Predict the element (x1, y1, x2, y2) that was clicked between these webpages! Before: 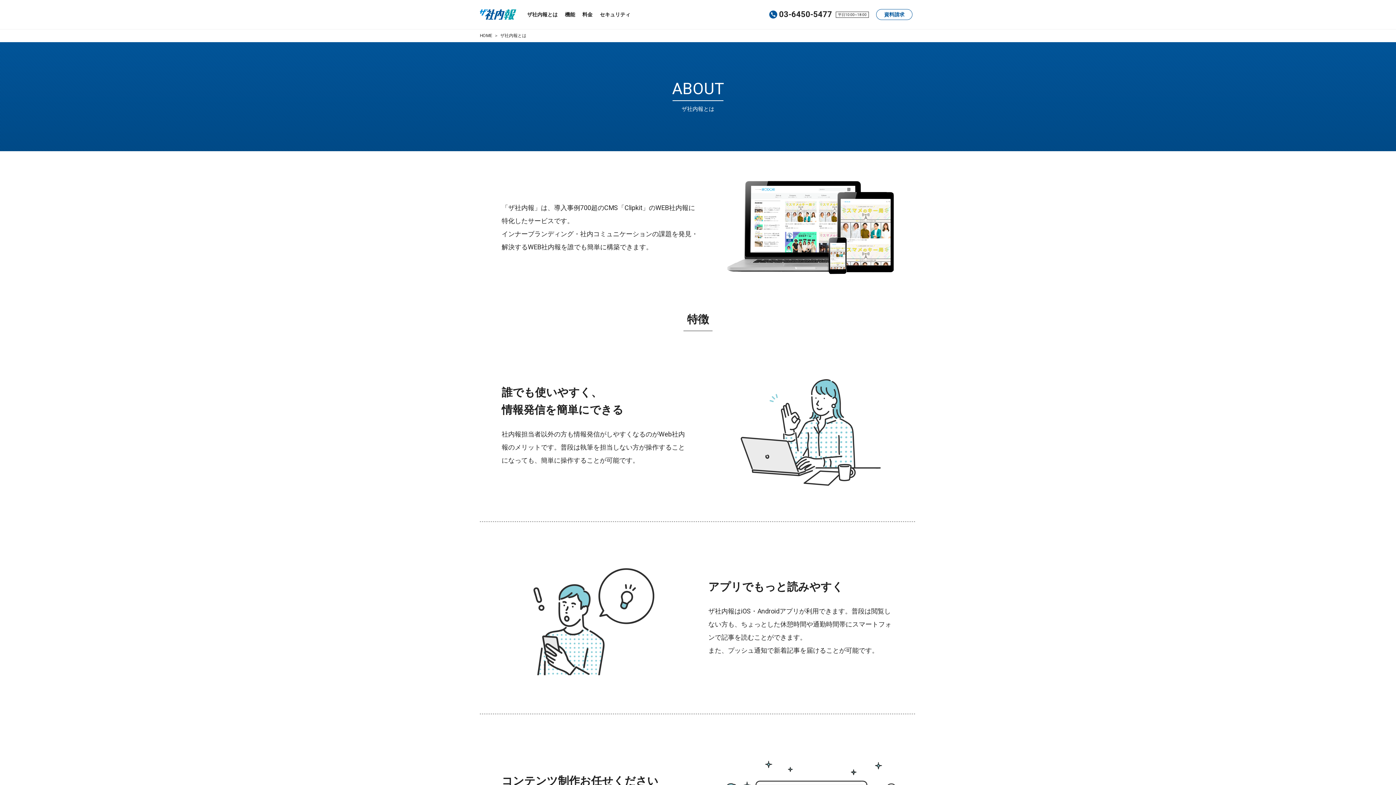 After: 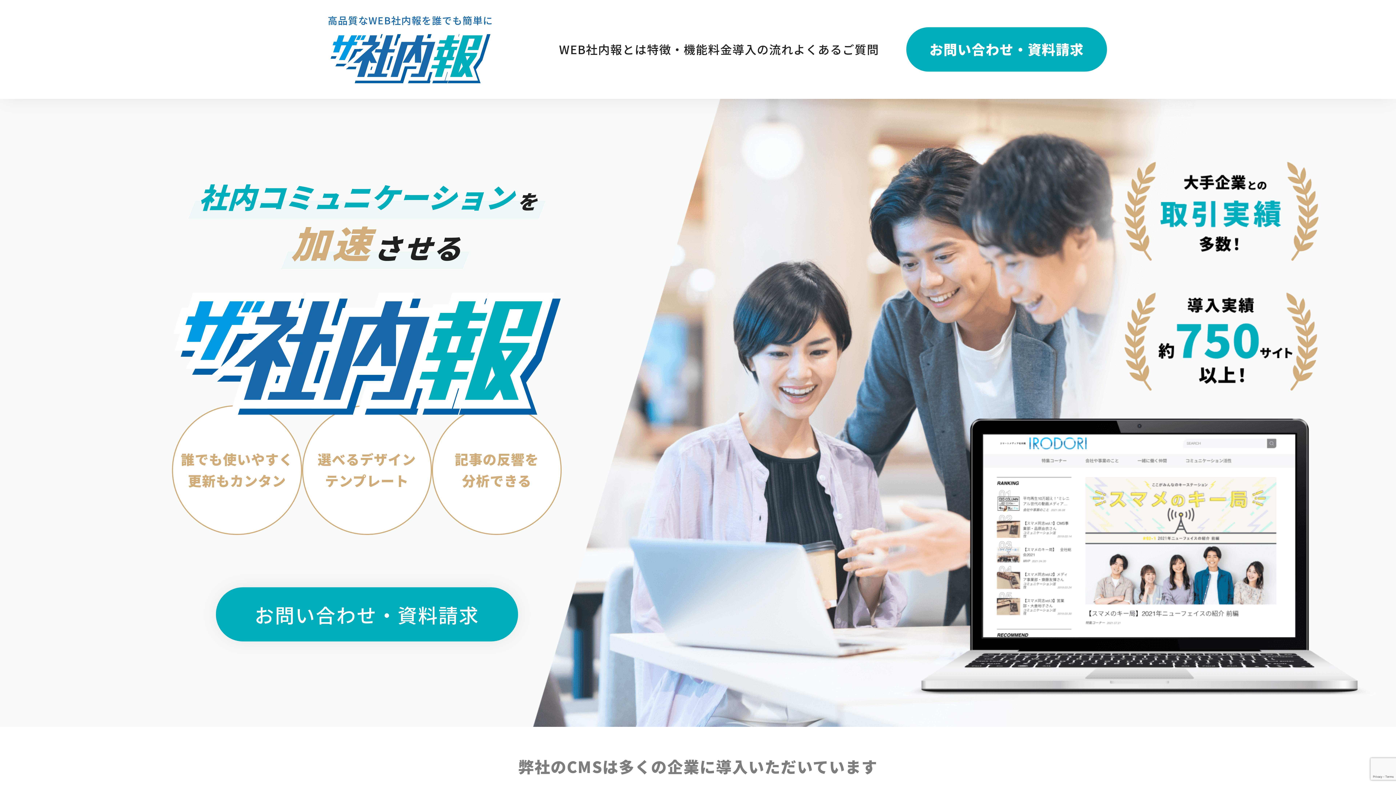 Action: label: HOME bbox: (480, 33, 492, 38)